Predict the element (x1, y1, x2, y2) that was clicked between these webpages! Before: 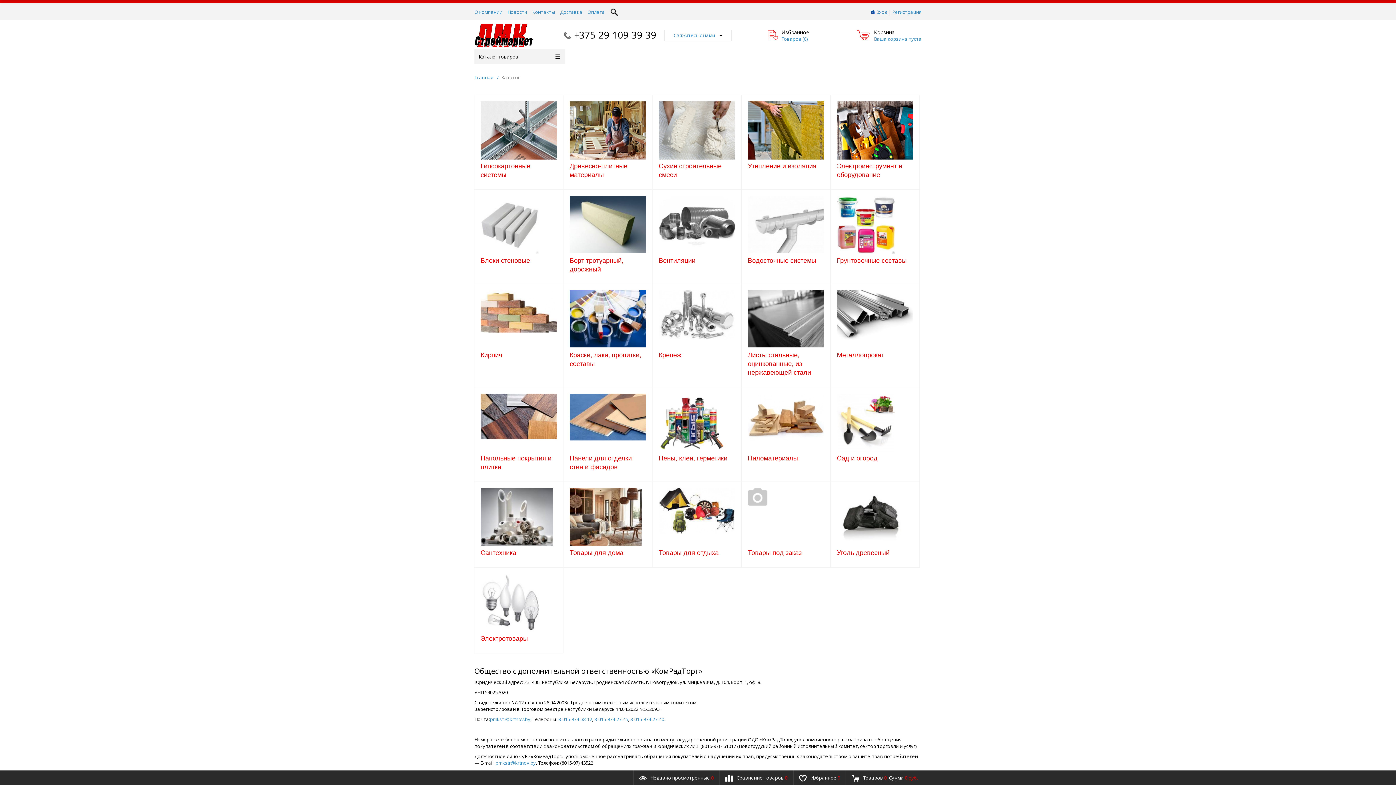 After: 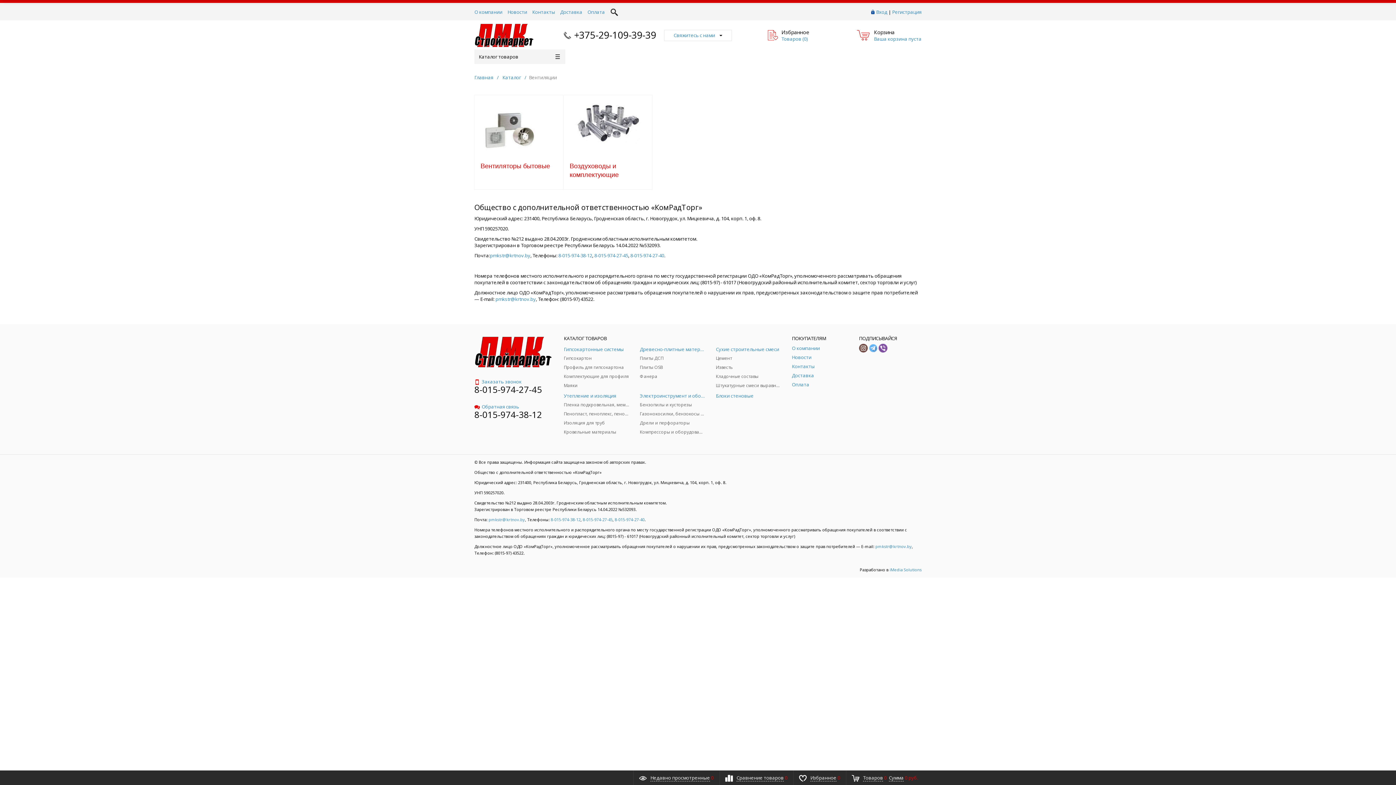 Action: label: Вентиляции bbox: (658, 256, 735, 265)